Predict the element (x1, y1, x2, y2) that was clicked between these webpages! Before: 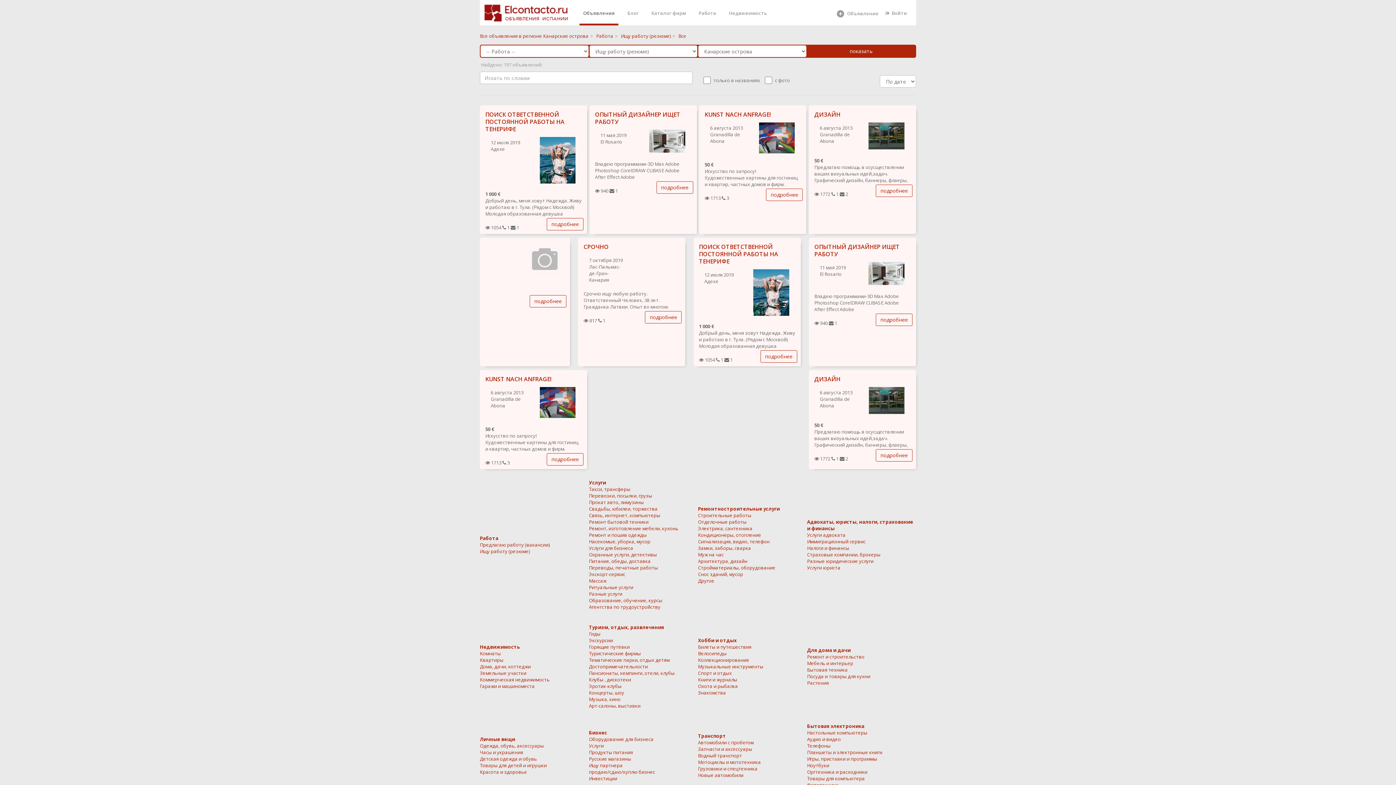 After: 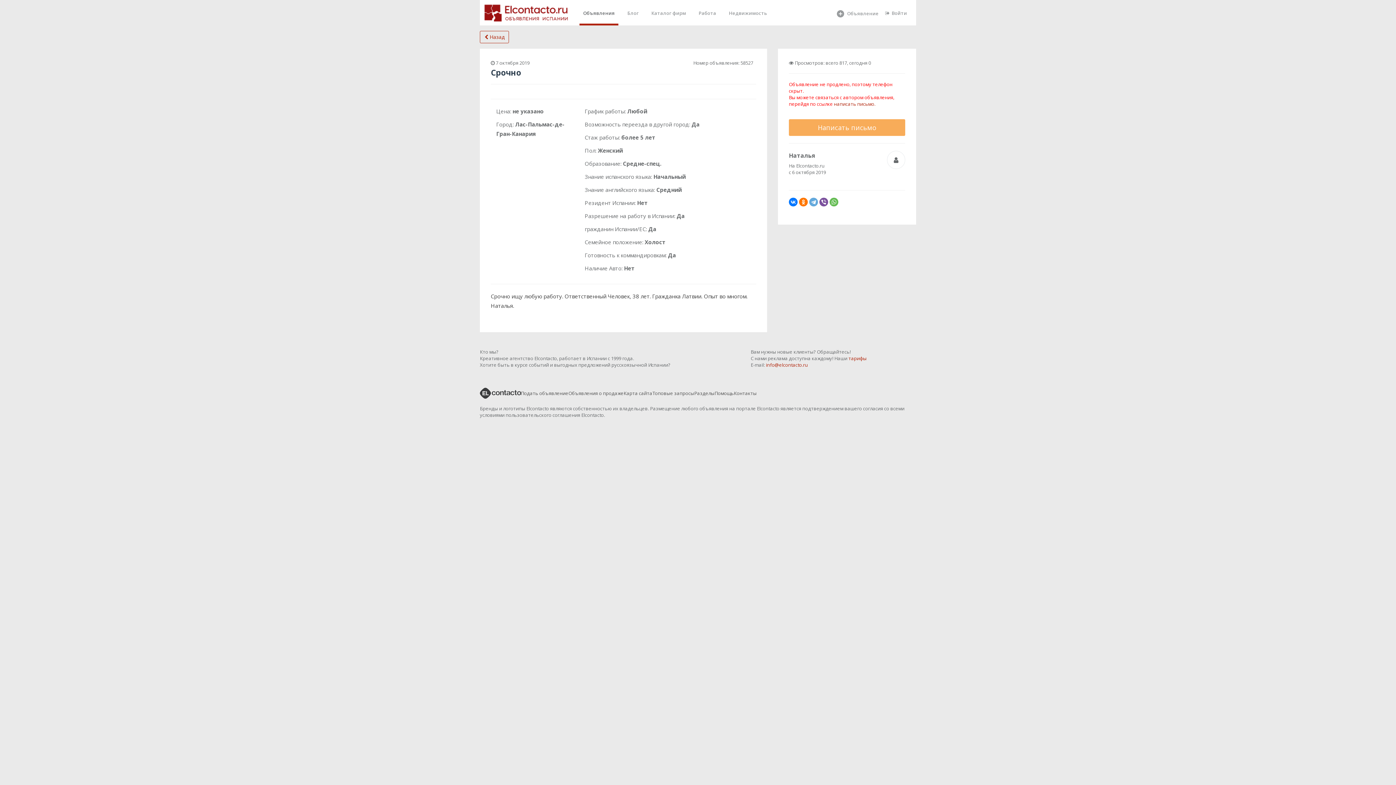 Action: label: подробнее bbox: (645, 311, 681, 323)